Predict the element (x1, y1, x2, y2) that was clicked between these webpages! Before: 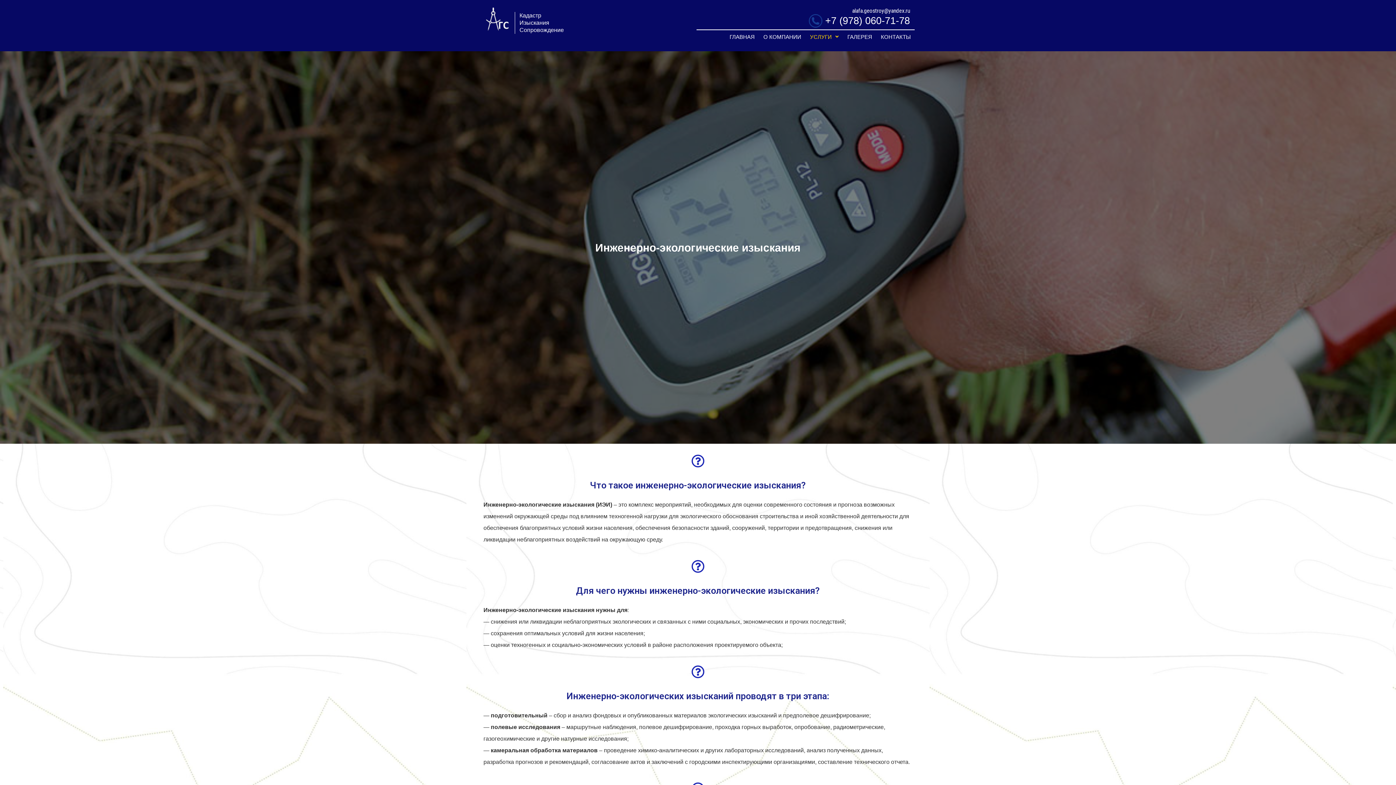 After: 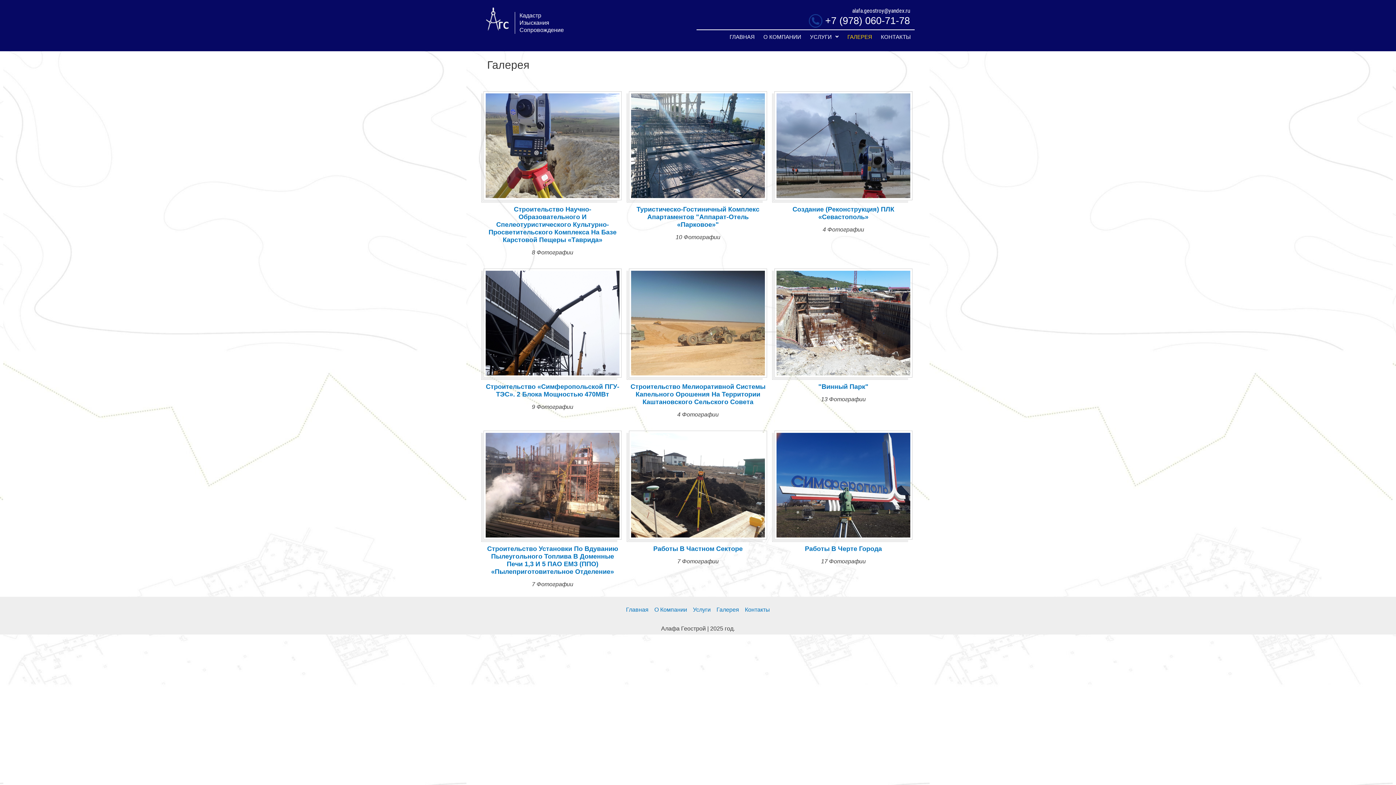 Action: bbox: (843, 30, 876, 43) label: ГАЛЕРЕЯ